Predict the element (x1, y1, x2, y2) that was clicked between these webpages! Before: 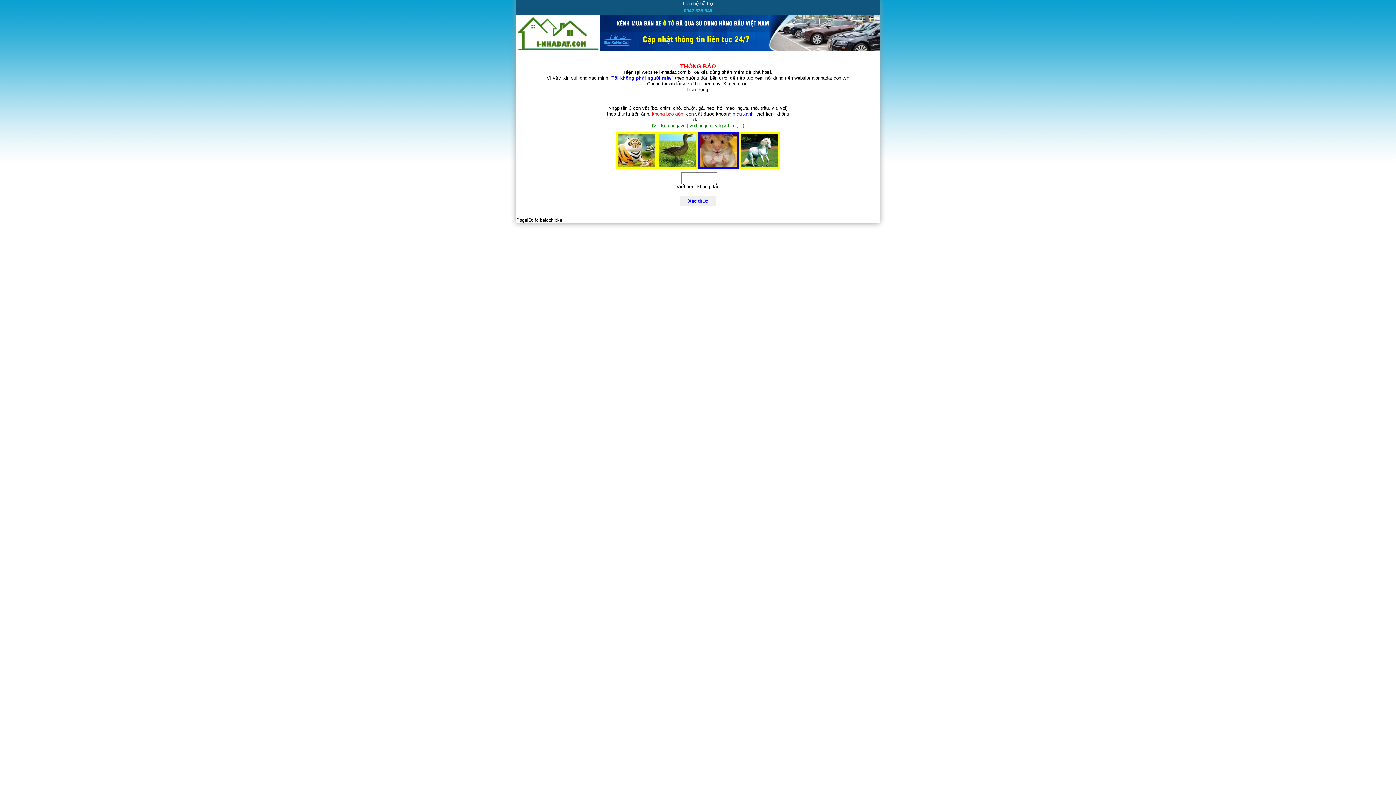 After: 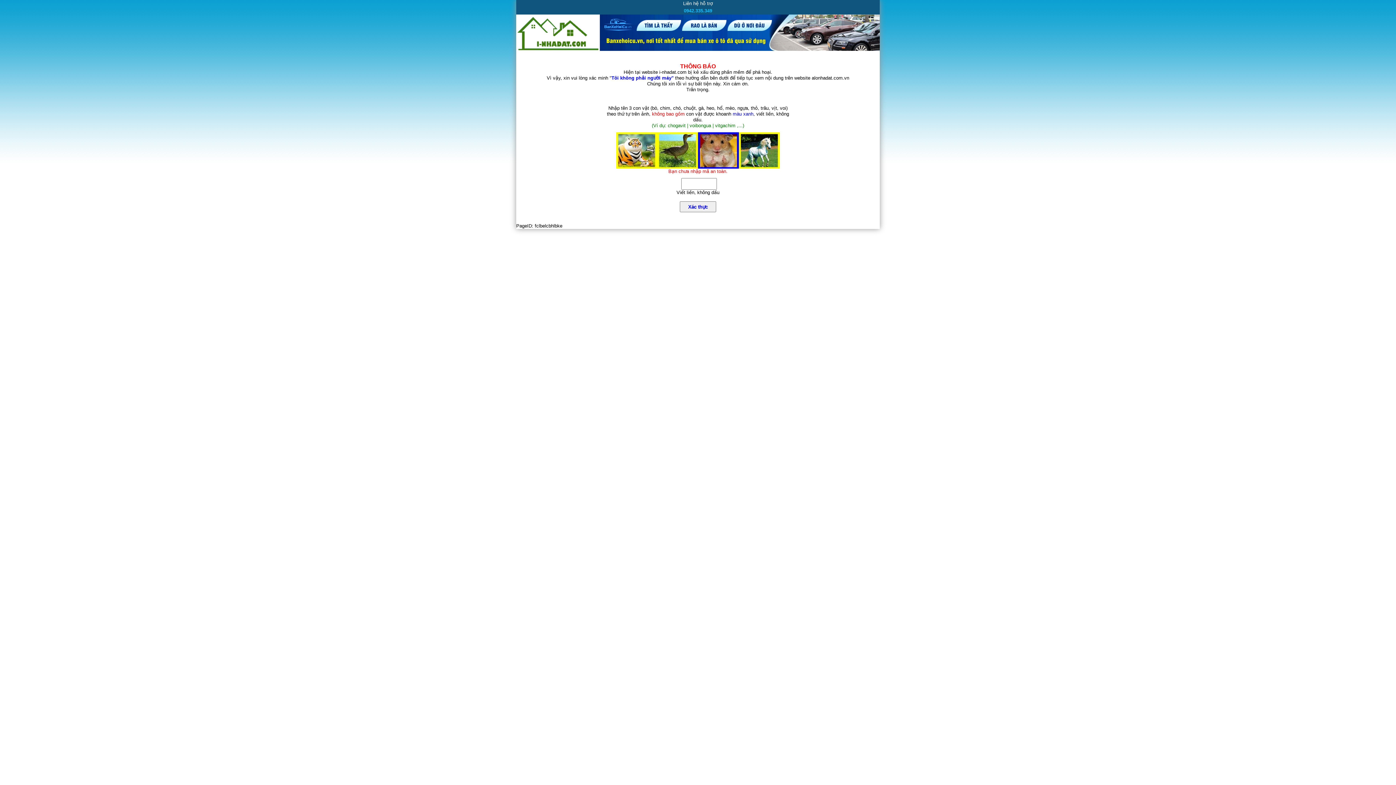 Action: label: Xác thực bbox: (680, 195, 716, 206)